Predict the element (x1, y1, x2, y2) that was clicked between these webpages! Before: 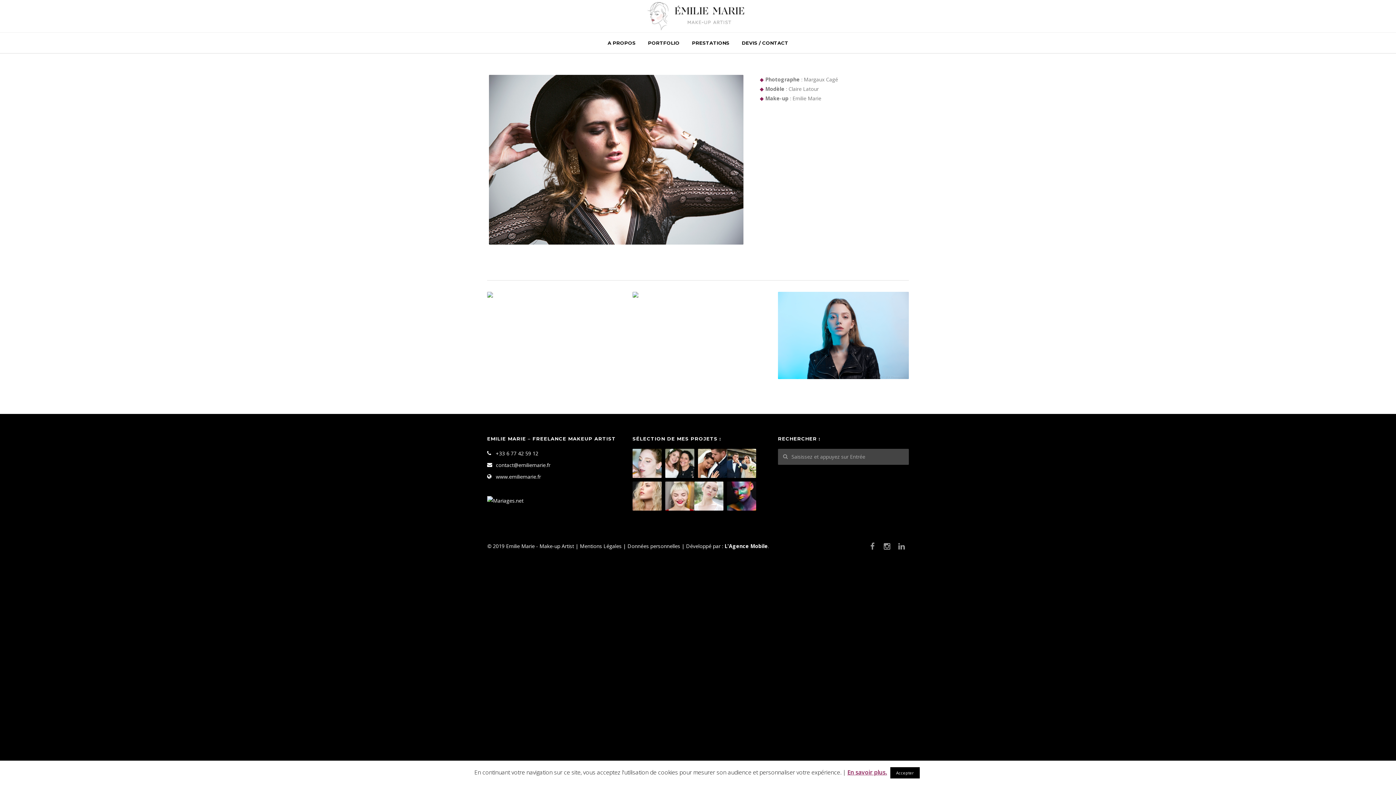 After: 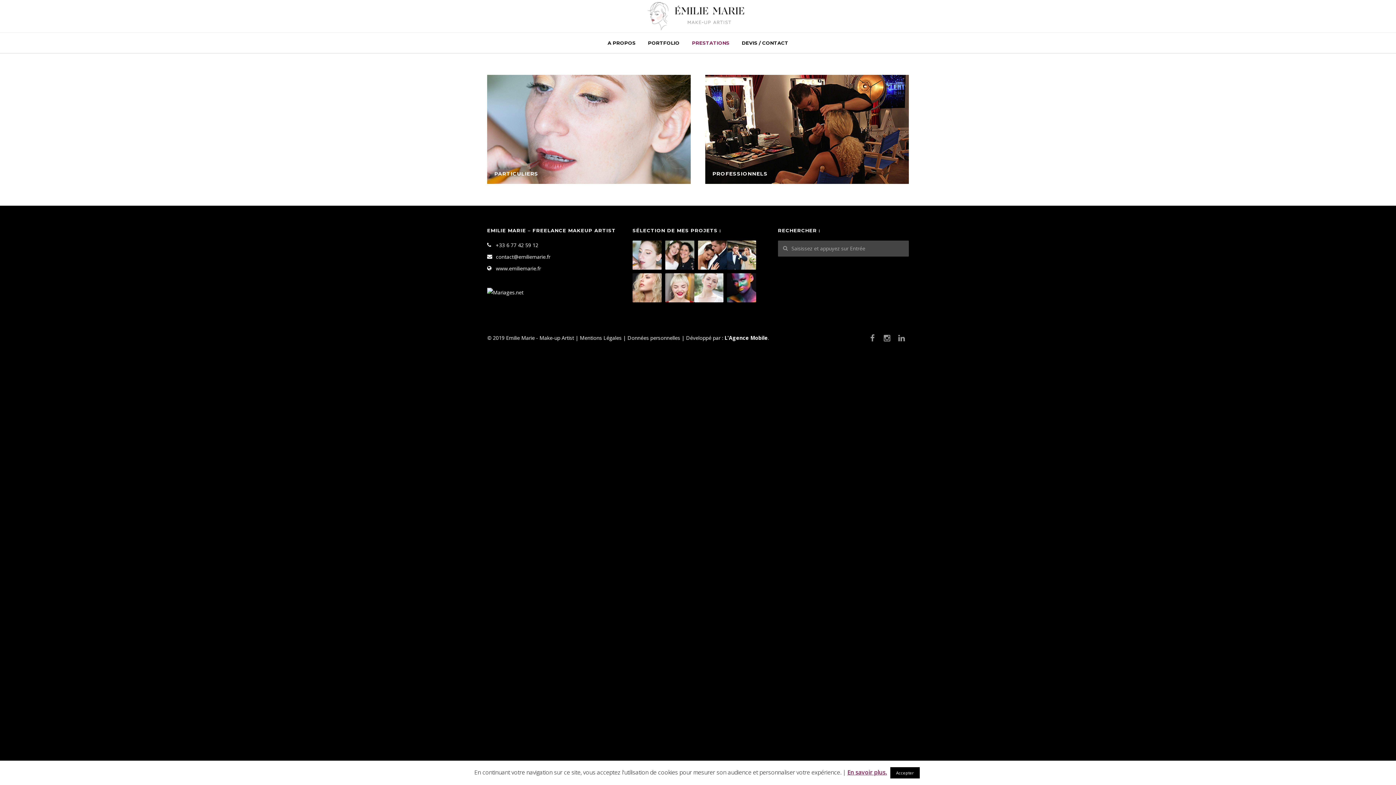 Action: label: PRESTATIONS bbox: (686, 32, 735, 53)